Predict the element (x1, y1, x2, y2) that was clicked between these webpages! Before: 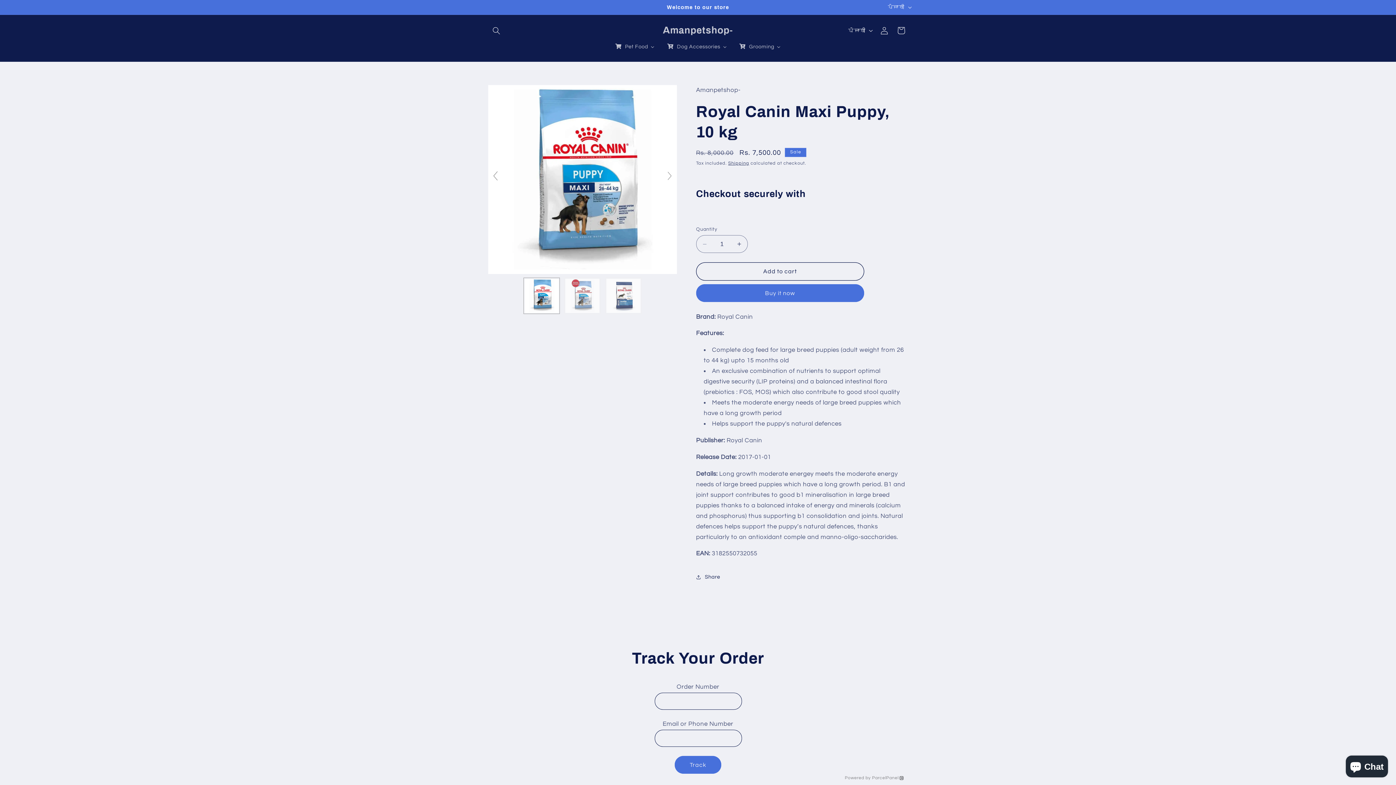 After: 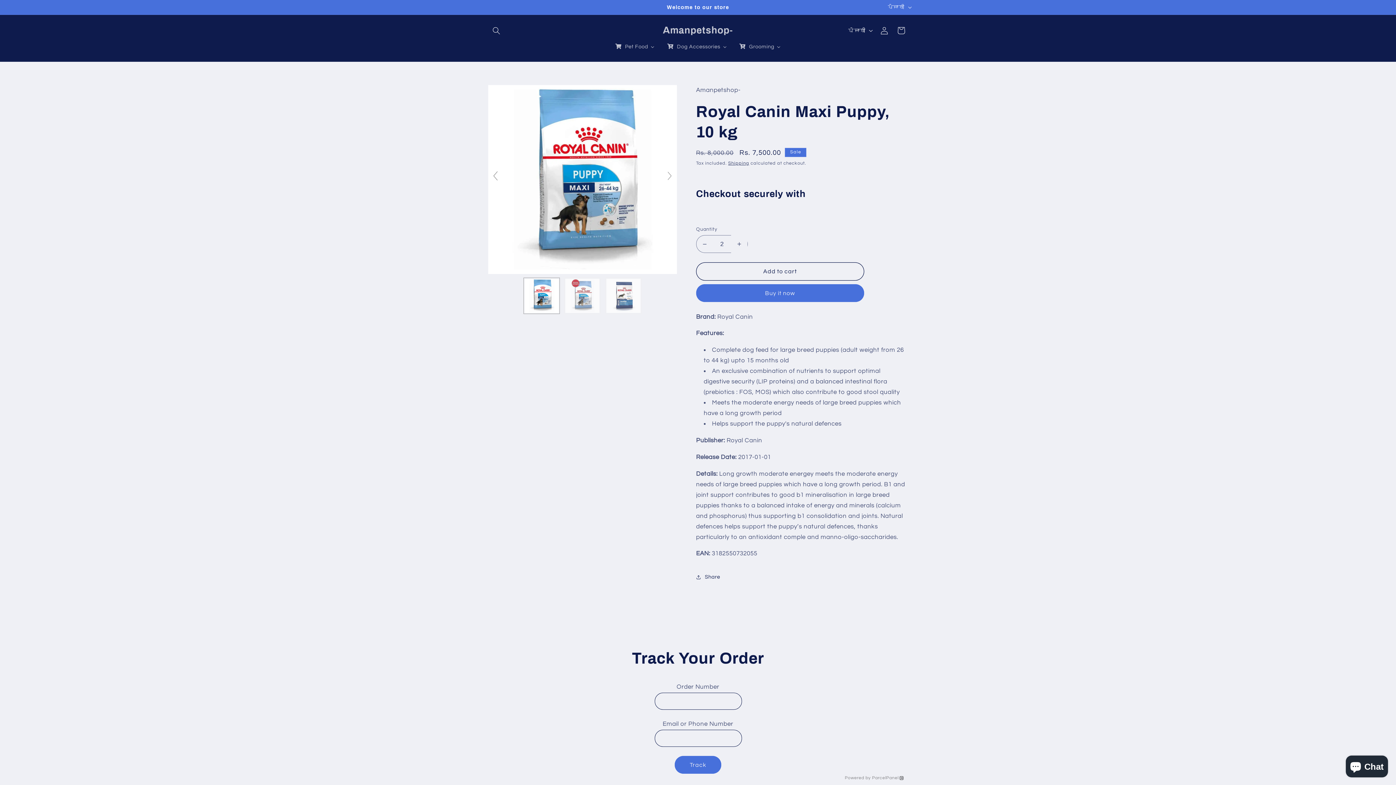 Action: label: Increase quantity for Royal Canin Maxi Puppy, 10 kg bbox: (731, 235, 747, 253)